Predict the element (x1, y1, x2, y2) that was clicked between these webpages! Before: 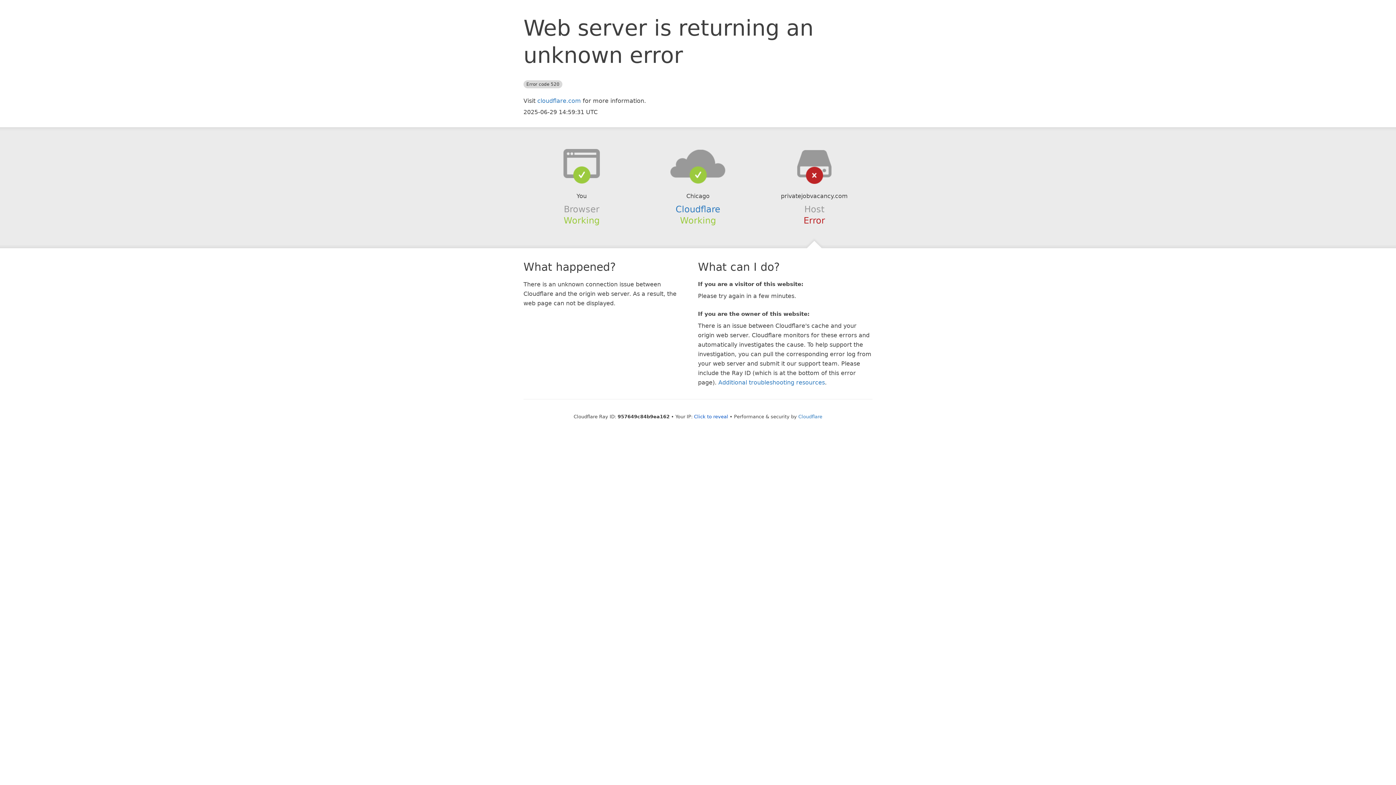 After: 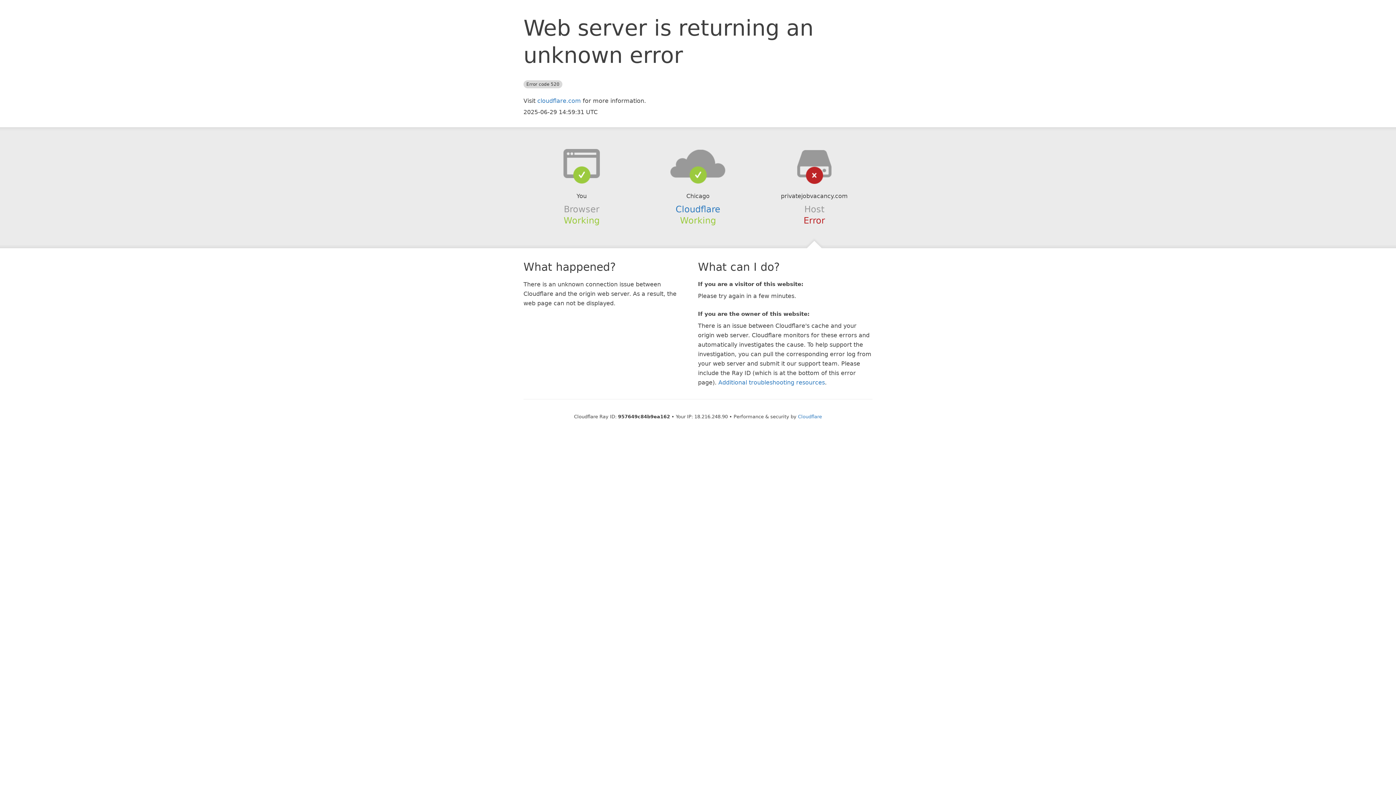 Action: bbox: (694, 414, 728, 419) label: Click to reveal